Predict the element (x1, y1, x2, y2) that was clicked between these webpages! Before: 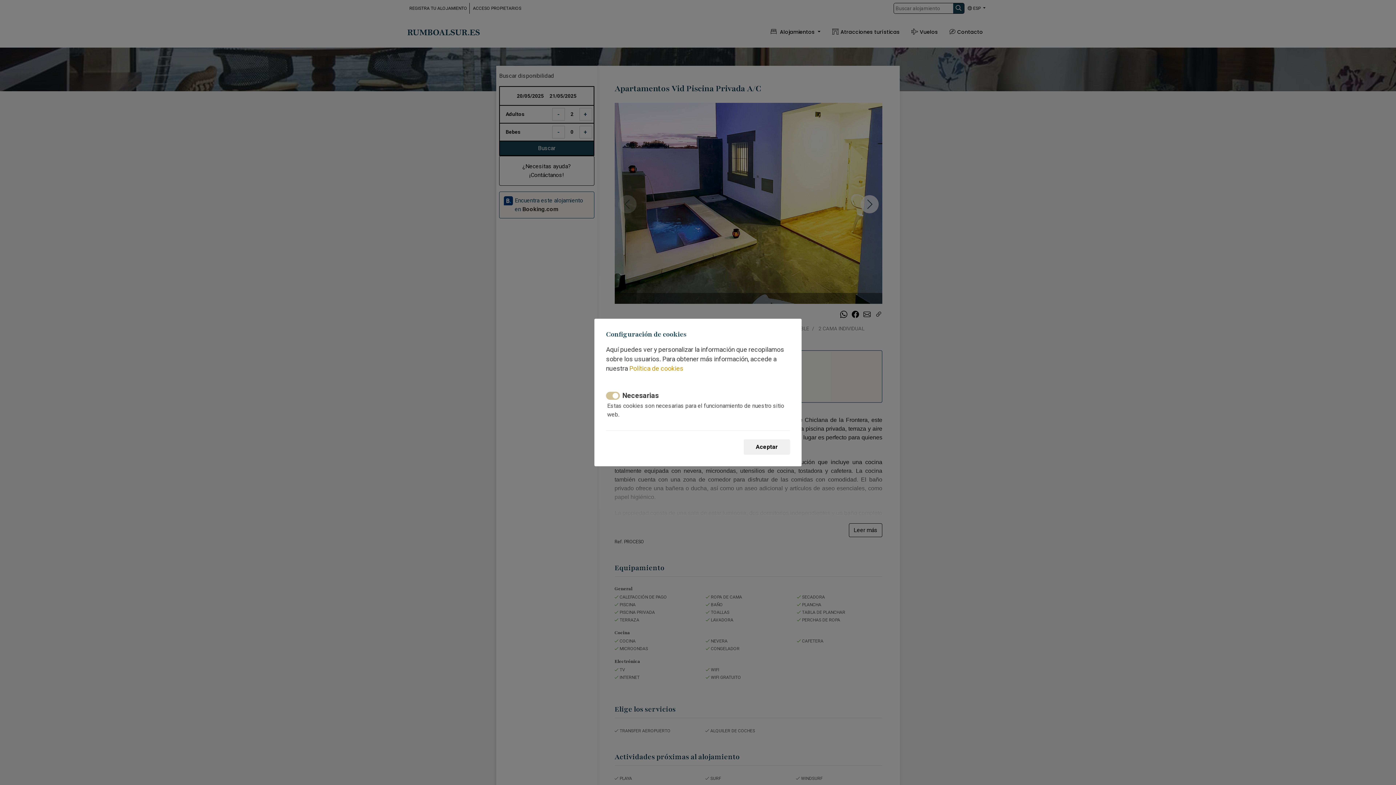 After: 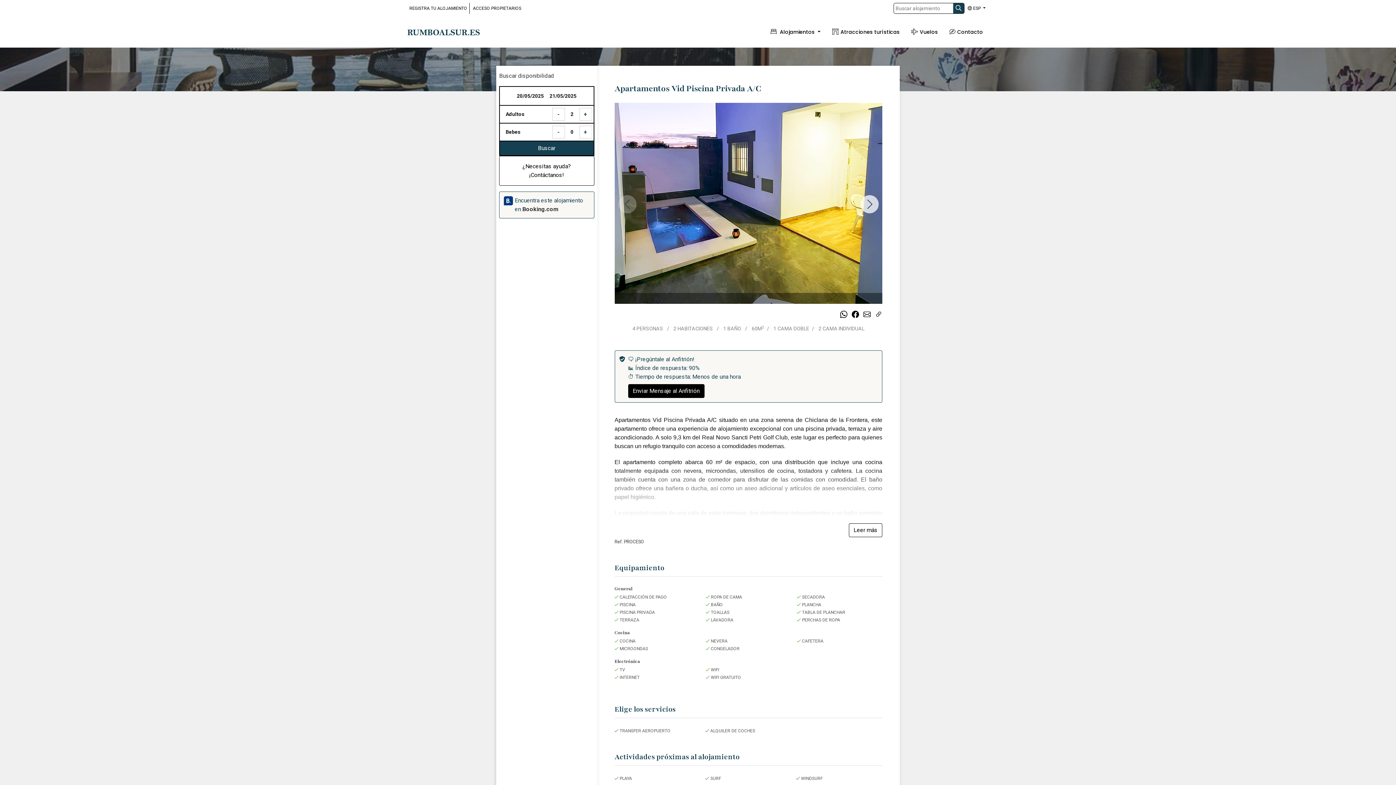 Action: bbox: (744, 439, 790, 454) label: Aceptar